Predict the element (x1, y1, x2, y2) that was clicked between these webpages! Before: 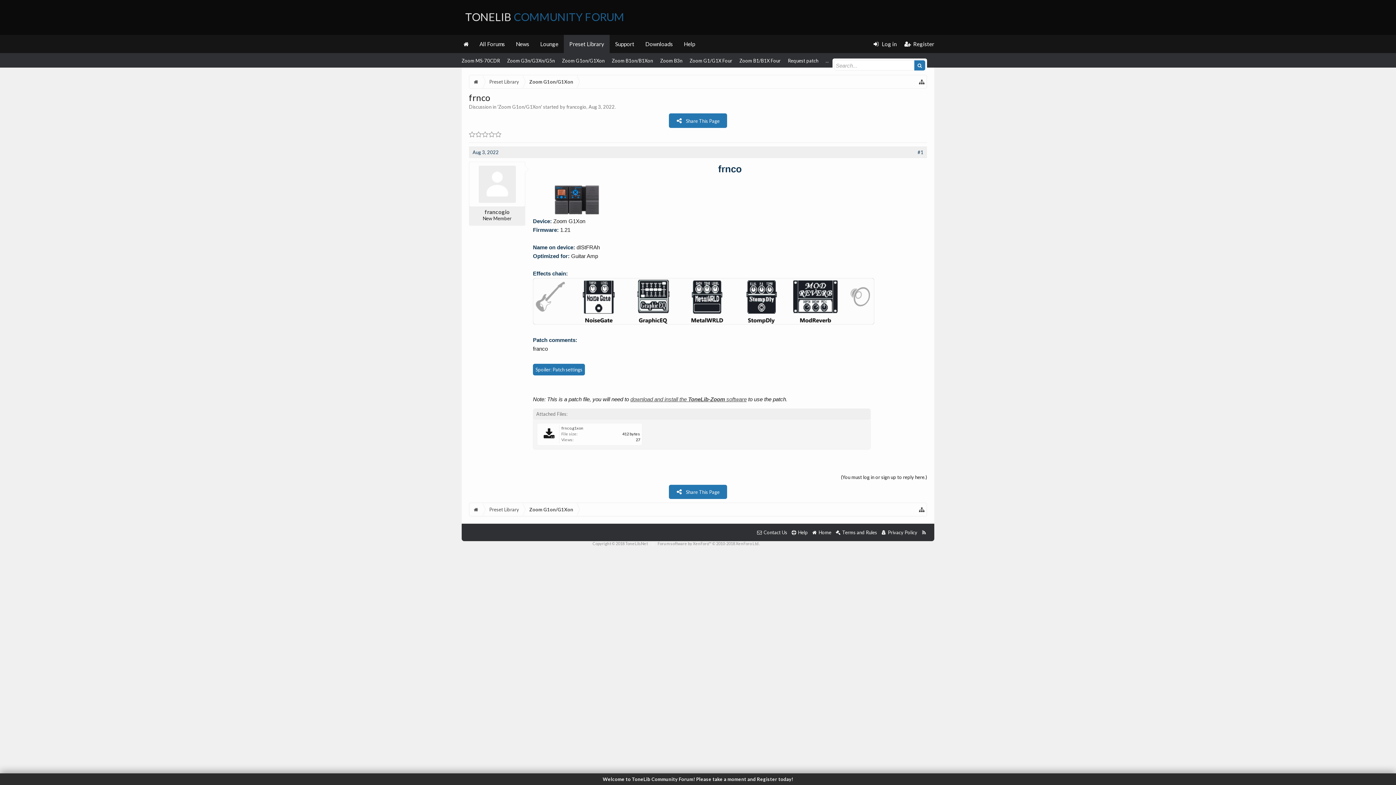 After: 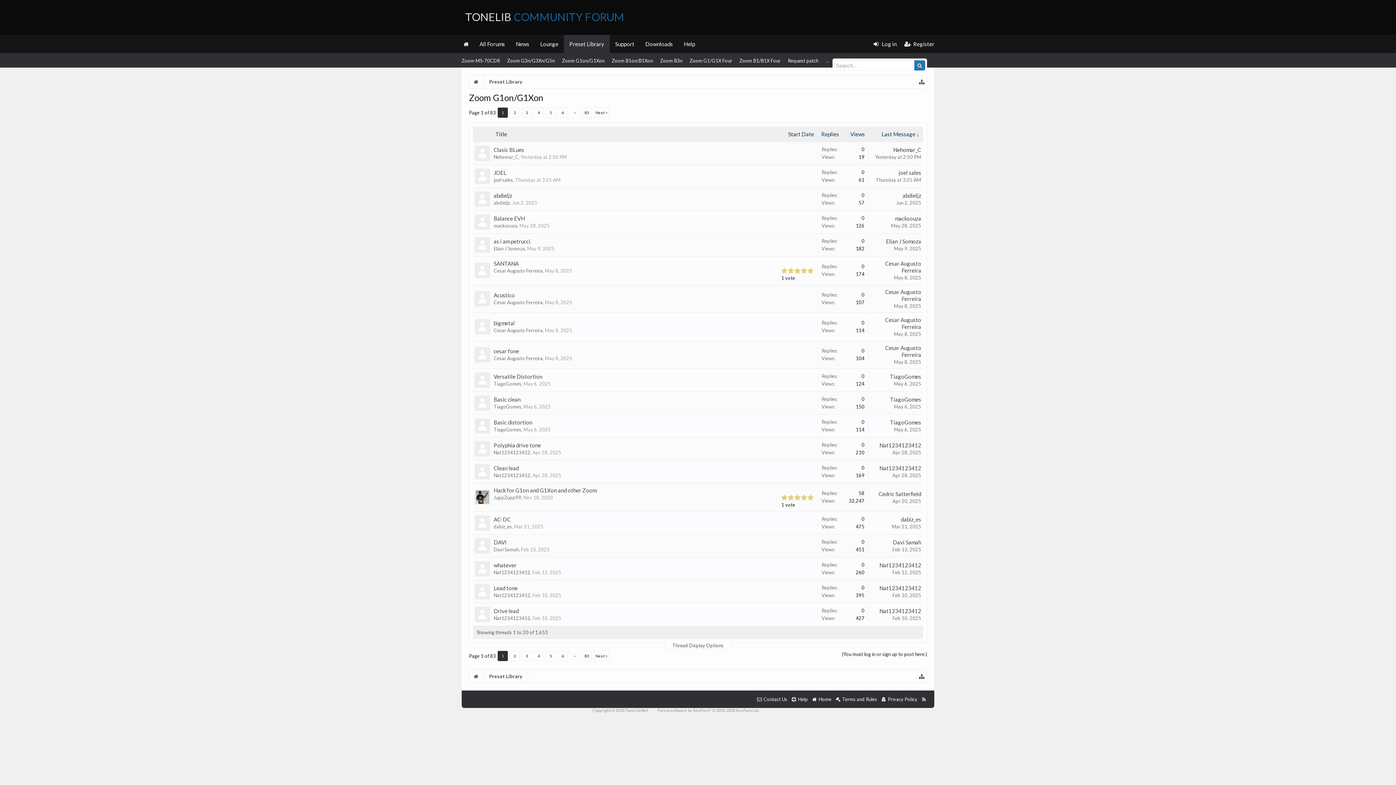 Action: label: Zoom G1on/G1Xon bbox: (498, 104, 541, 109)